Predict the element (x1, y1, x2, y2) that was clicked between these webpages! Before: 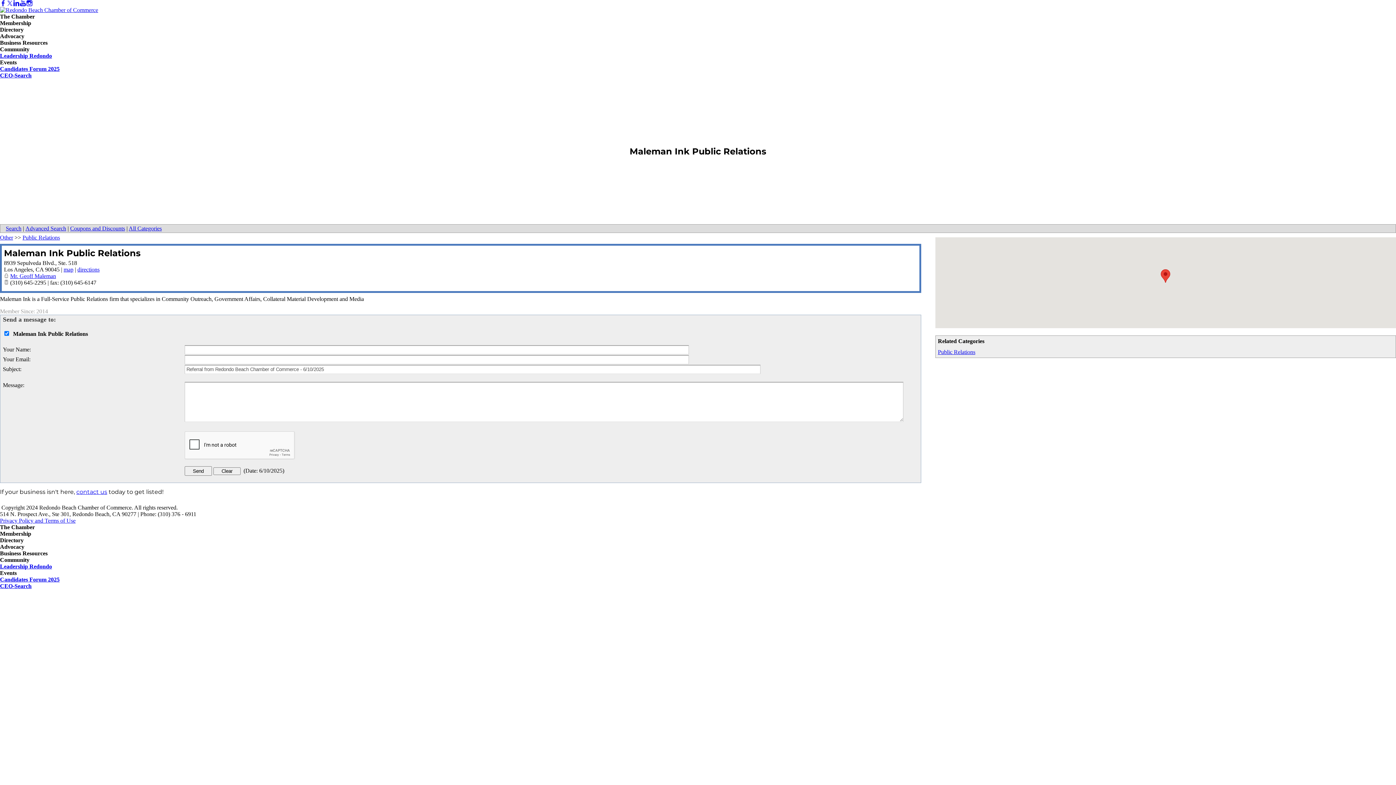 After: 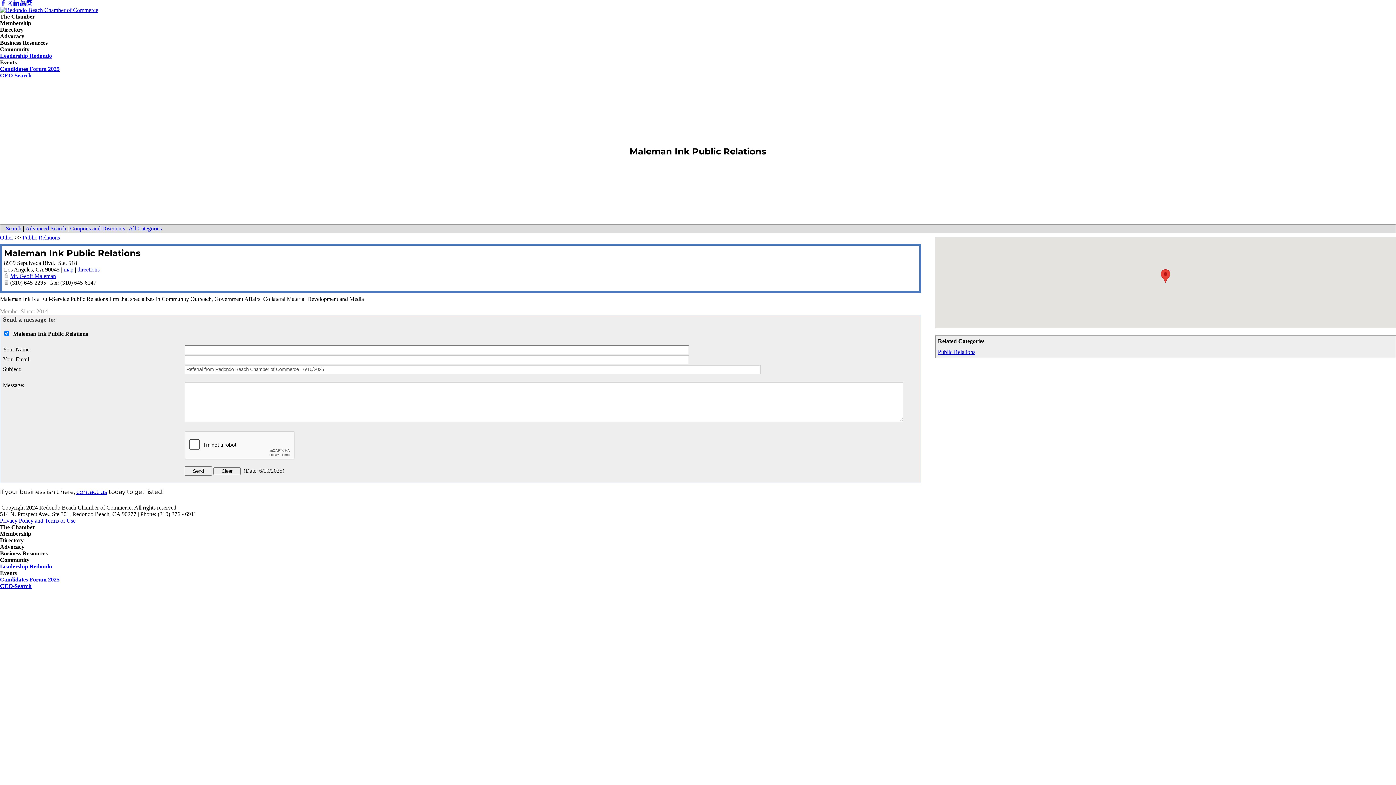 Action: label: Community bbox: (0, 46, 29, 52)